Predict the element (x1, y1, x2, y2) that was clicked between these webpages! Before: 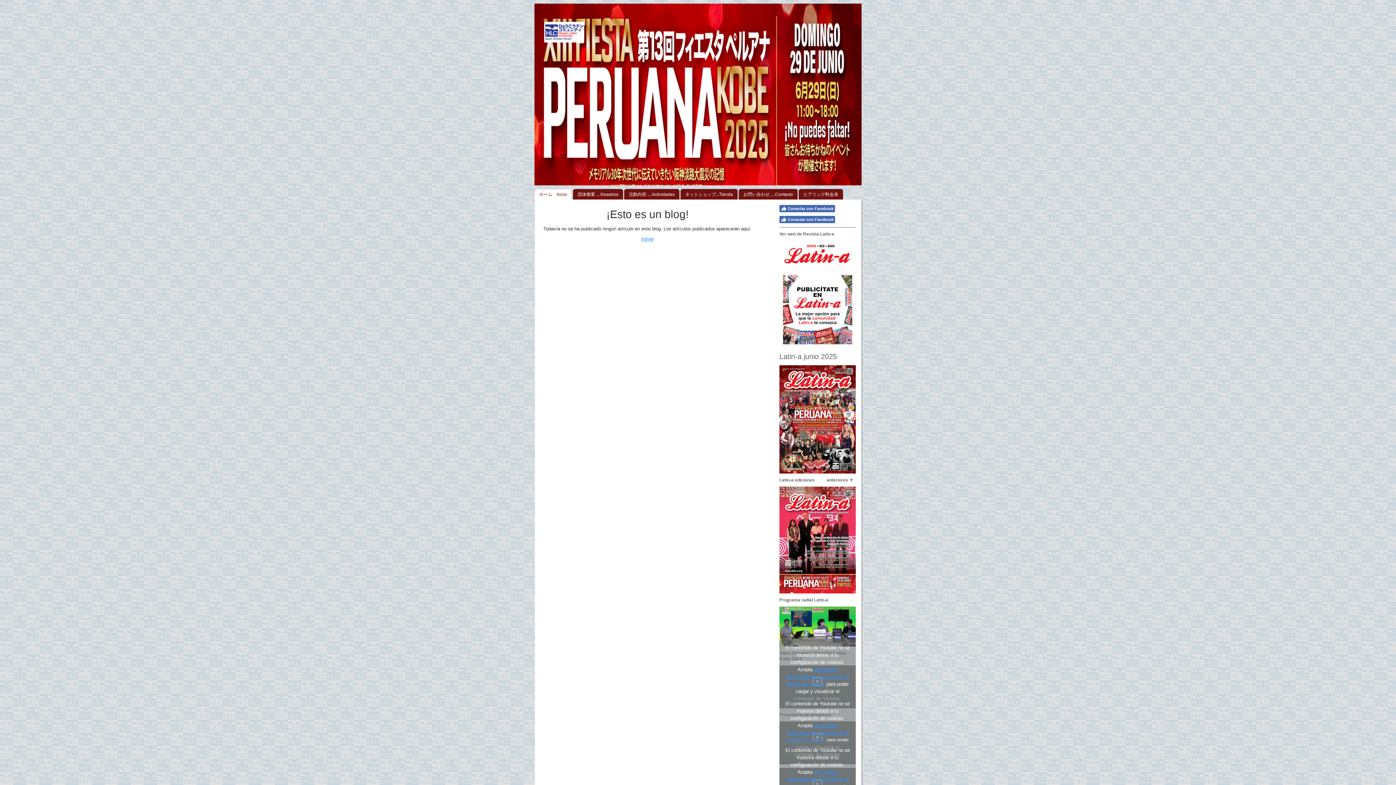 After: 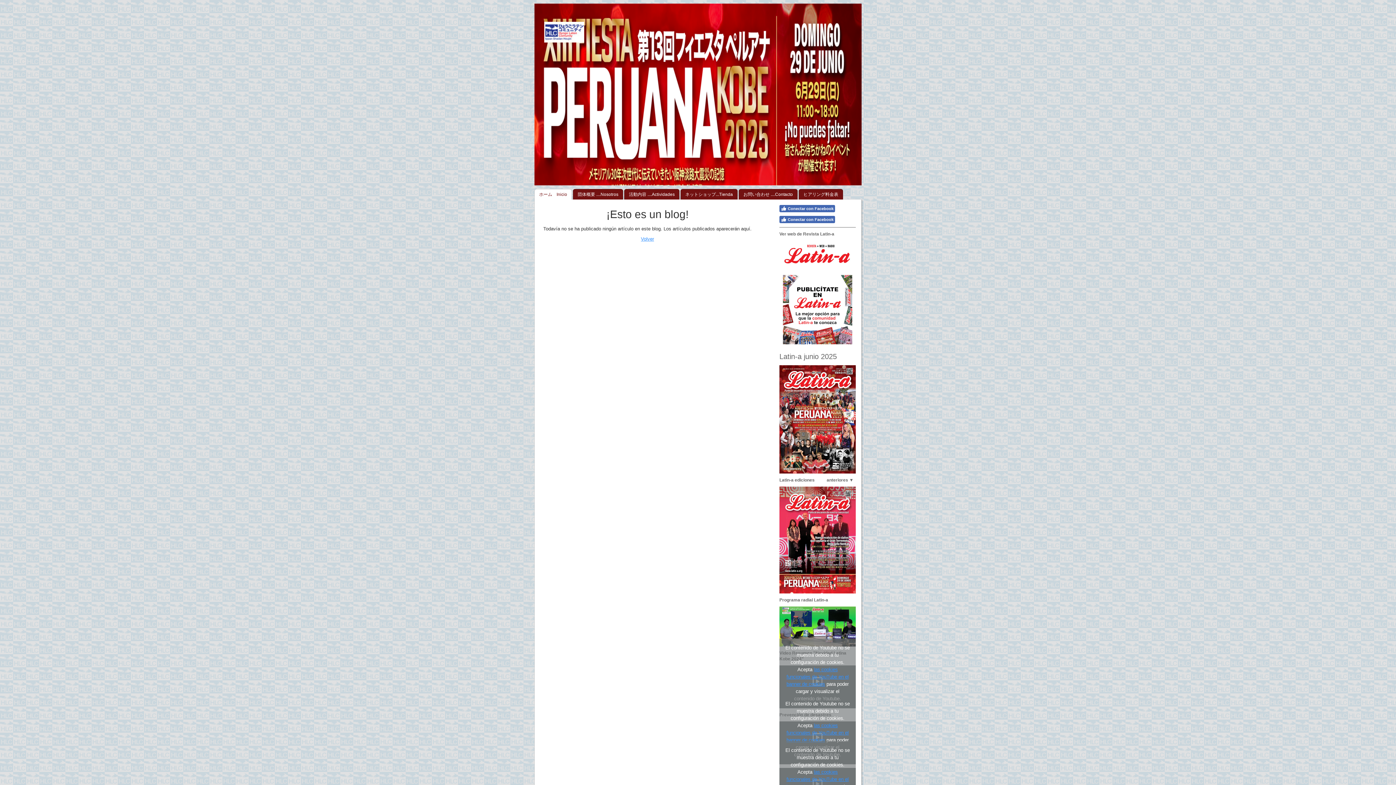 Action: bbox: (779, 487, 856, 492)